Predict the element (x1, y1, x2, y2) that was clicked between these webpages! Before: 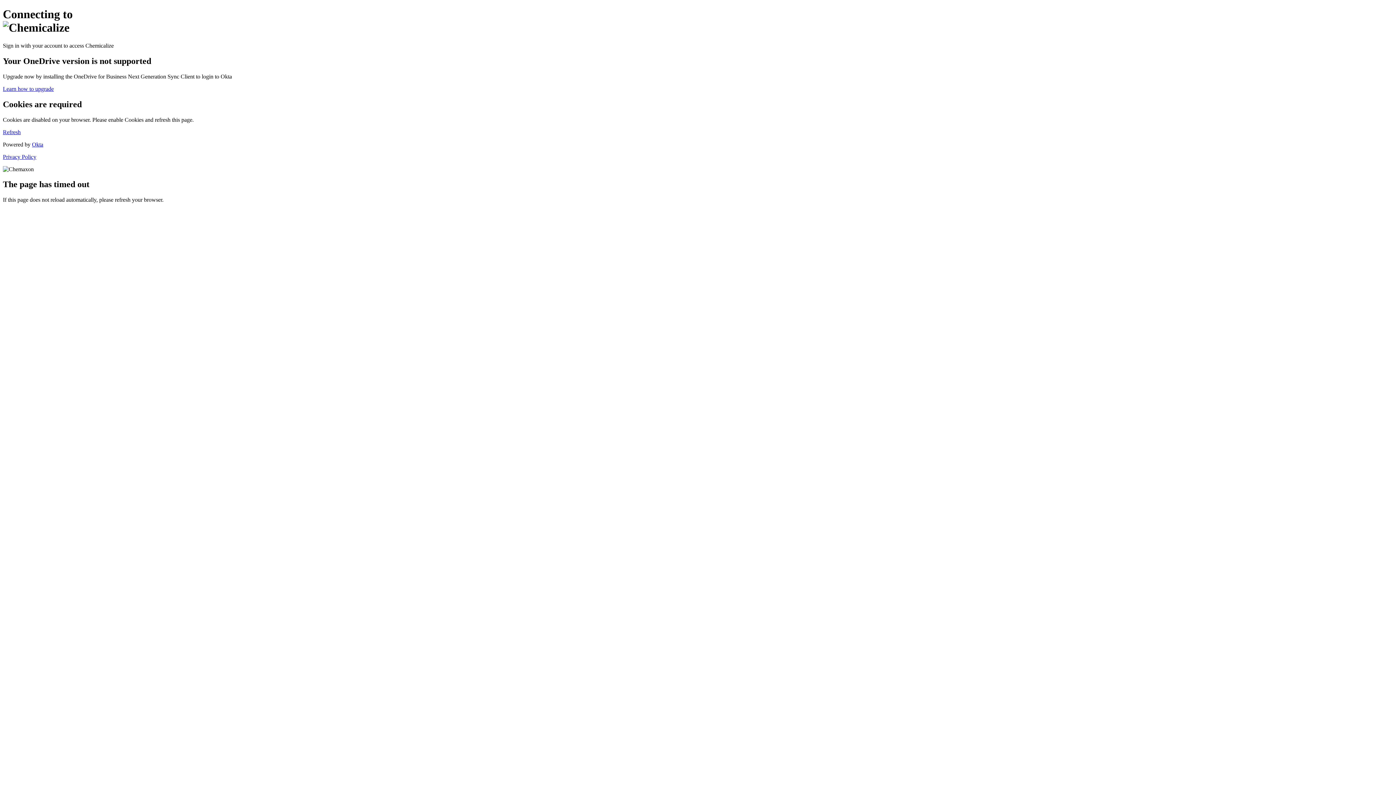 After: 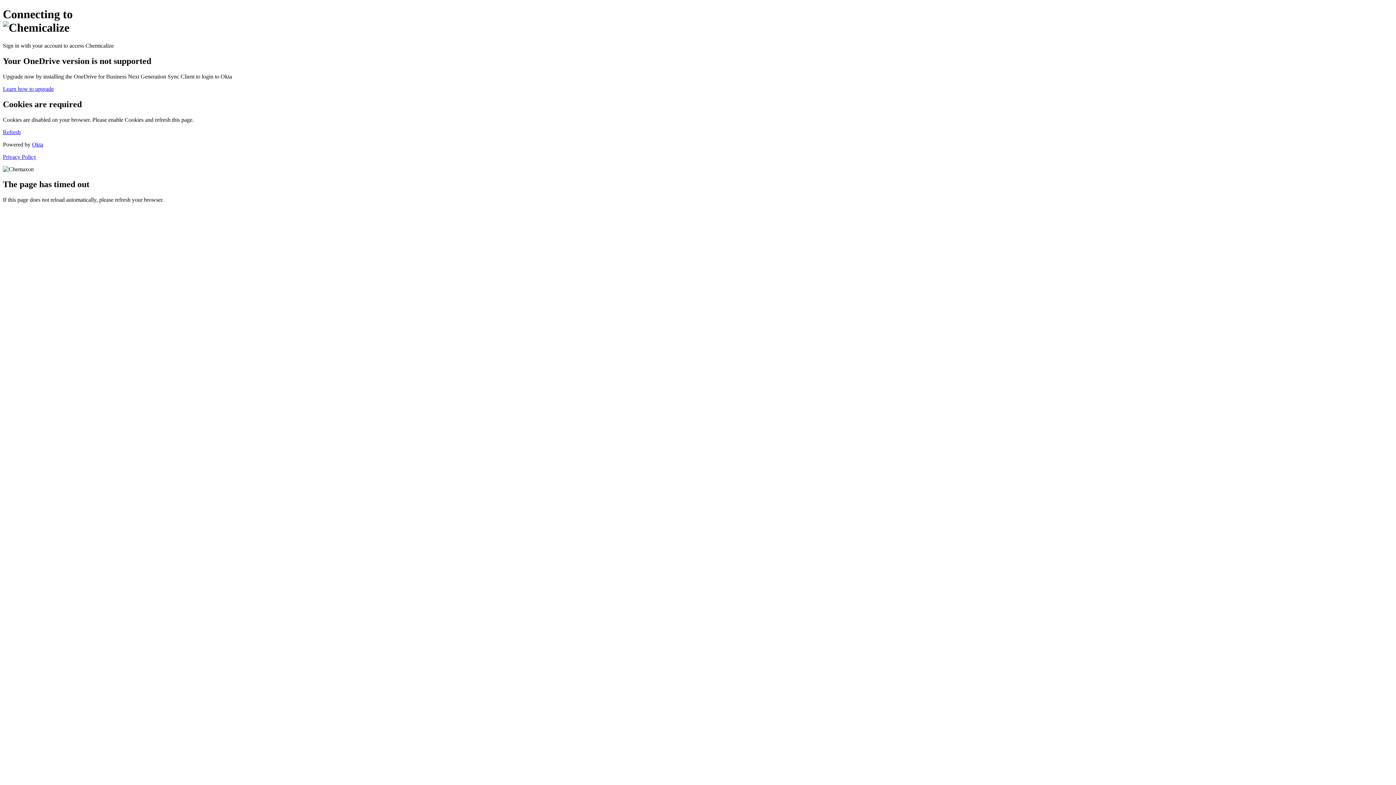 Action: bbox: (2, 85, 53, 91) label: Learn how to upgrade